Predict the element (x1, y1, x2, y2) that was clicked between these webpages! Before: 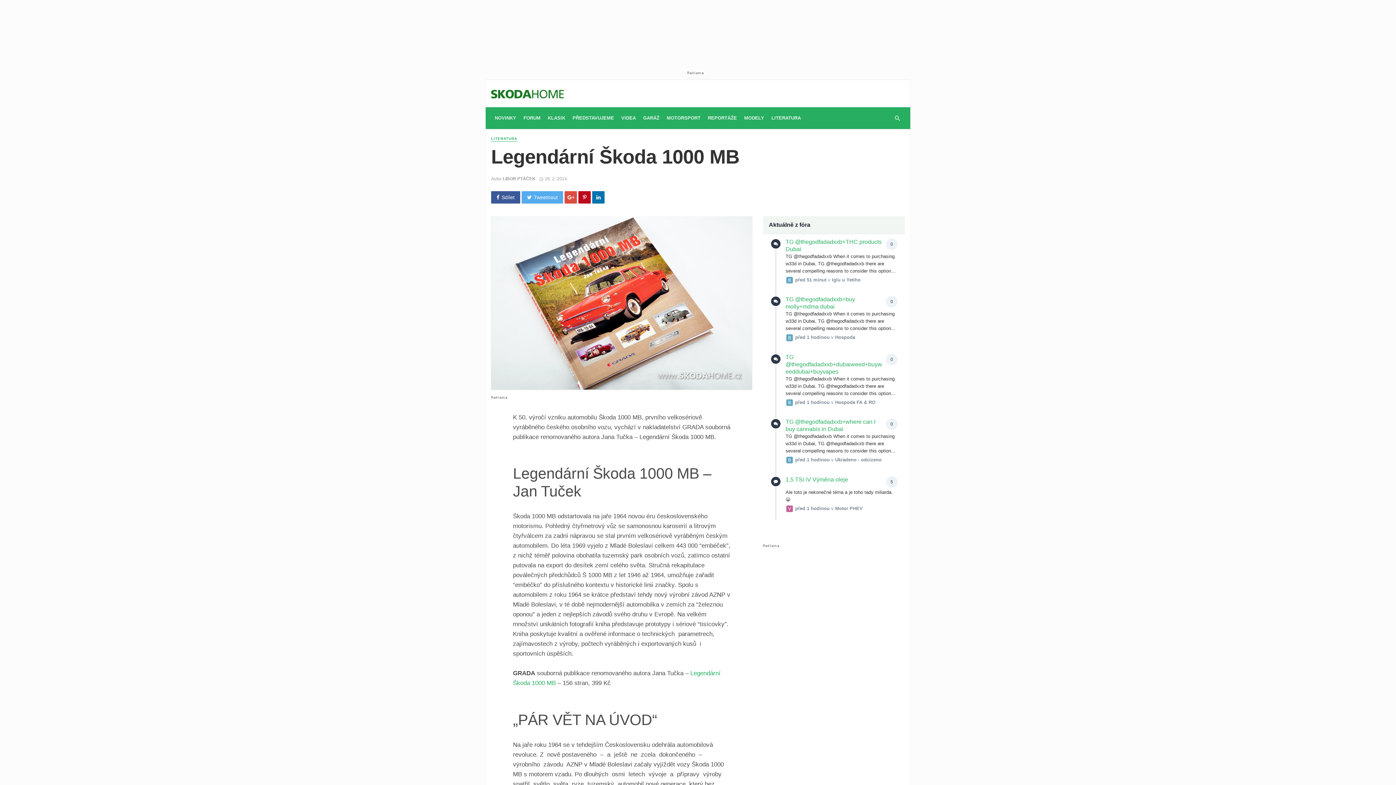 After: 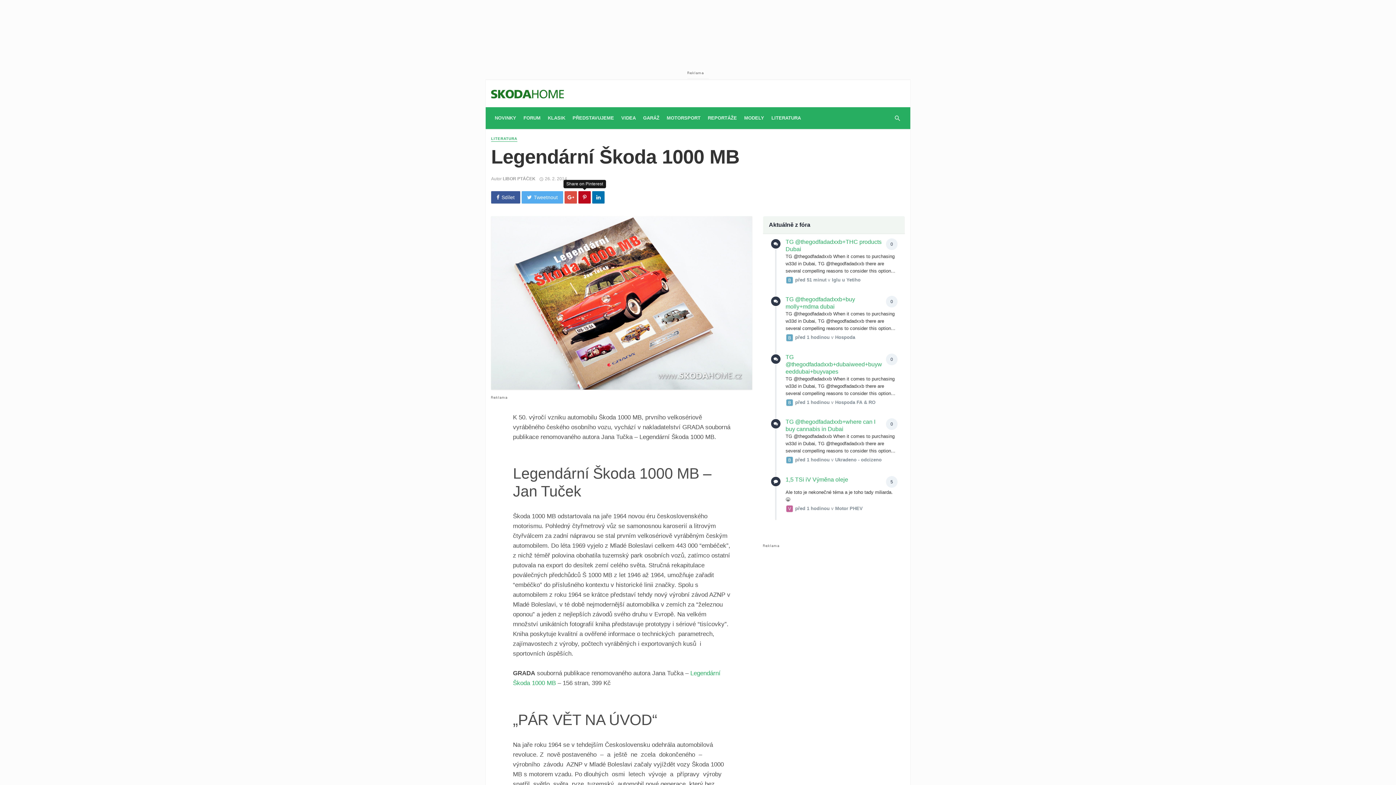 Action: bbox: (578, 191, 590, 203)